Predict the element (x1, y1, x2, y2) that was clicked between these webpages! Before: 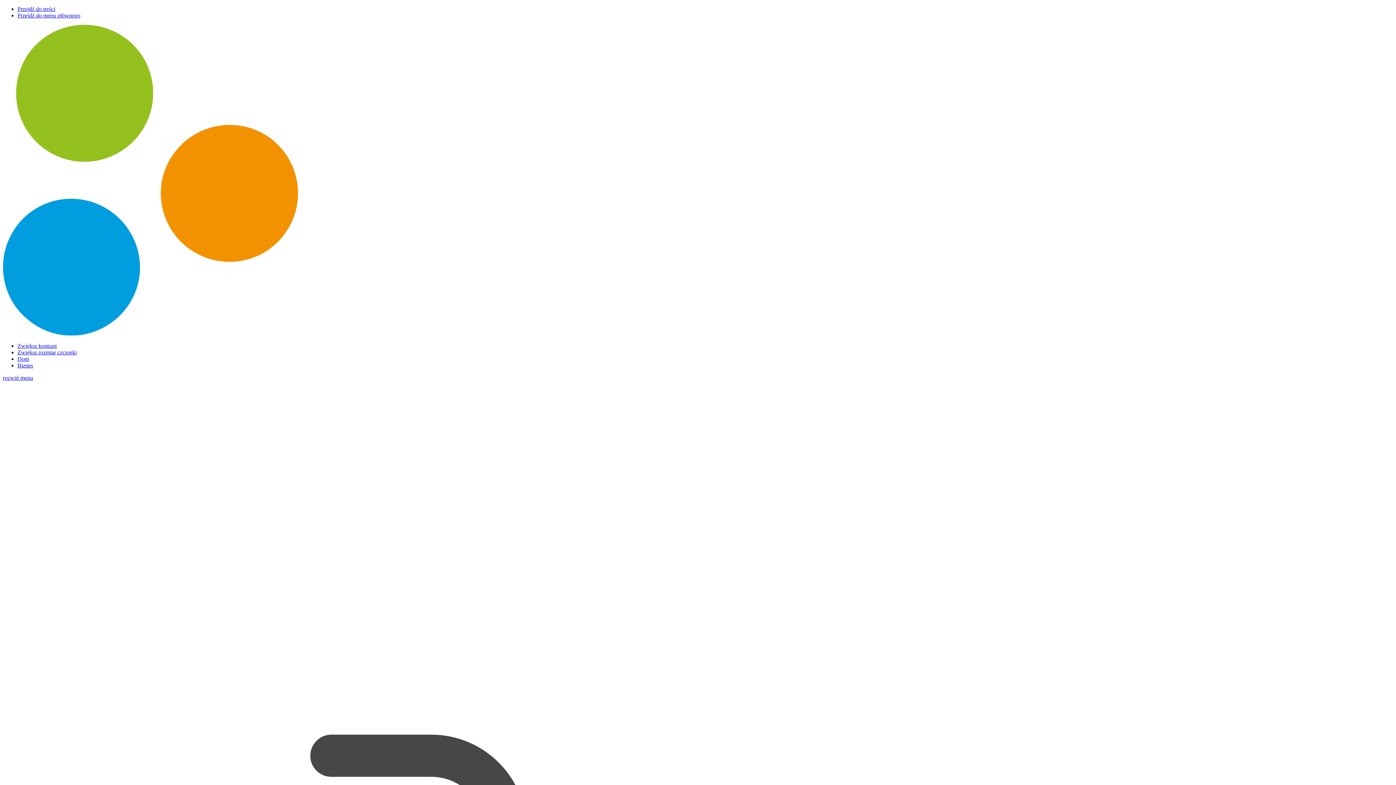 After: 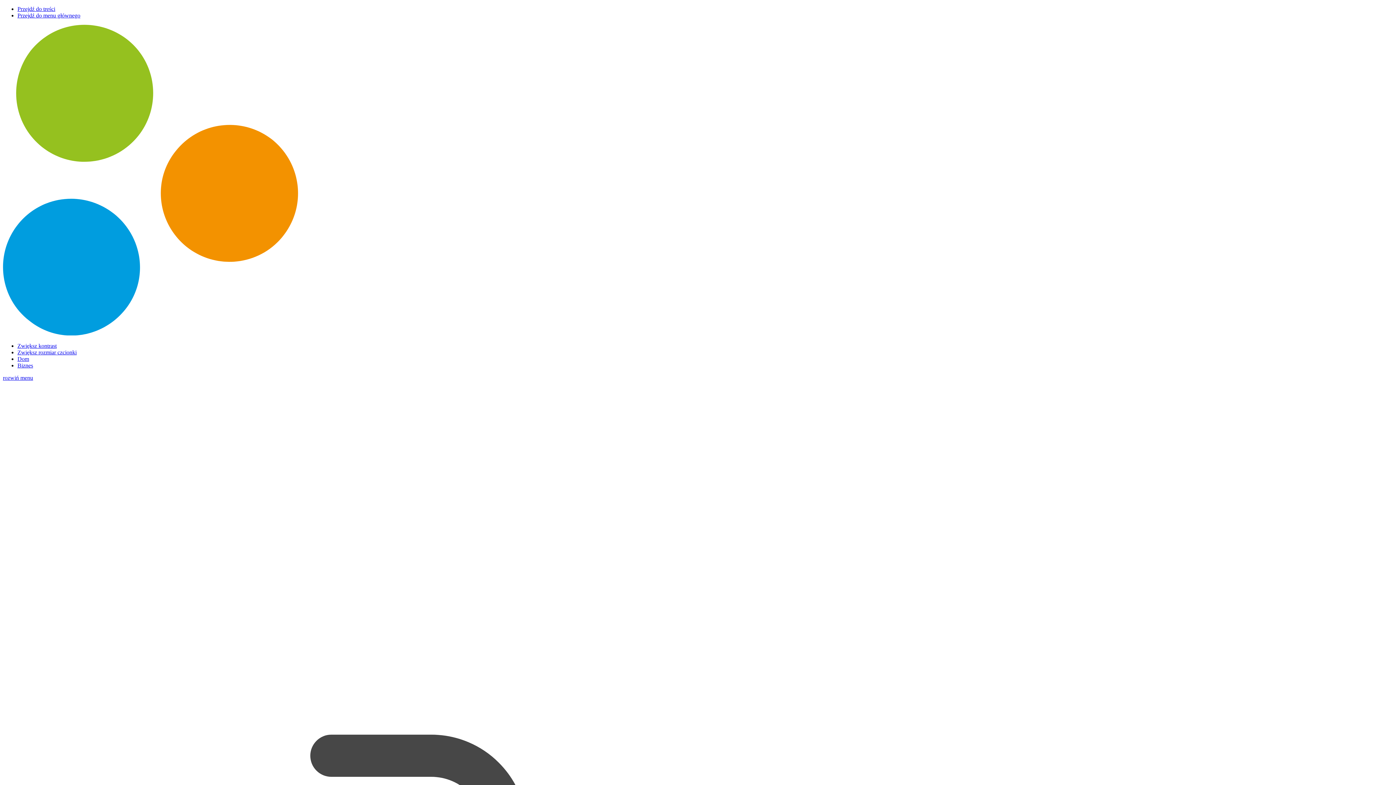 Action: bbox: (2, 330, 1393, 336)